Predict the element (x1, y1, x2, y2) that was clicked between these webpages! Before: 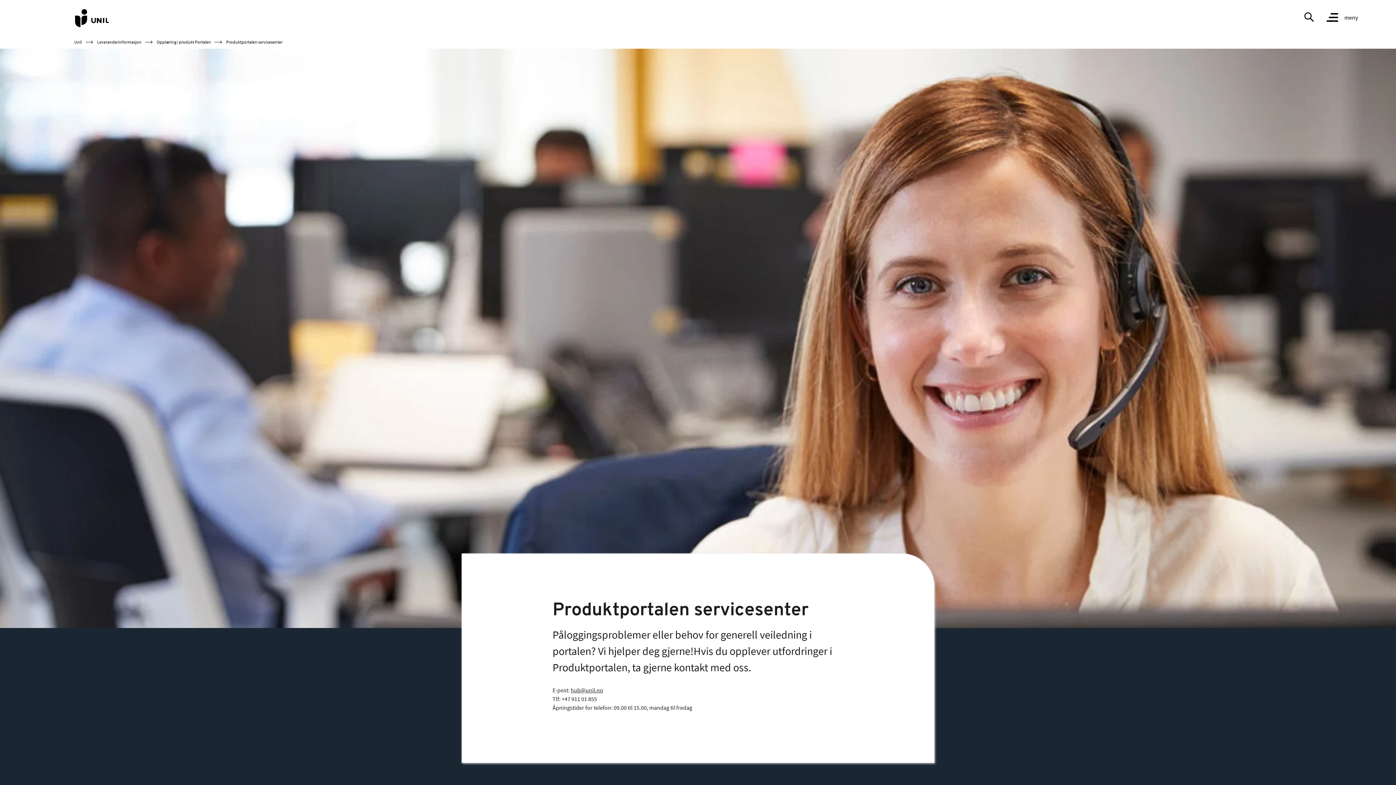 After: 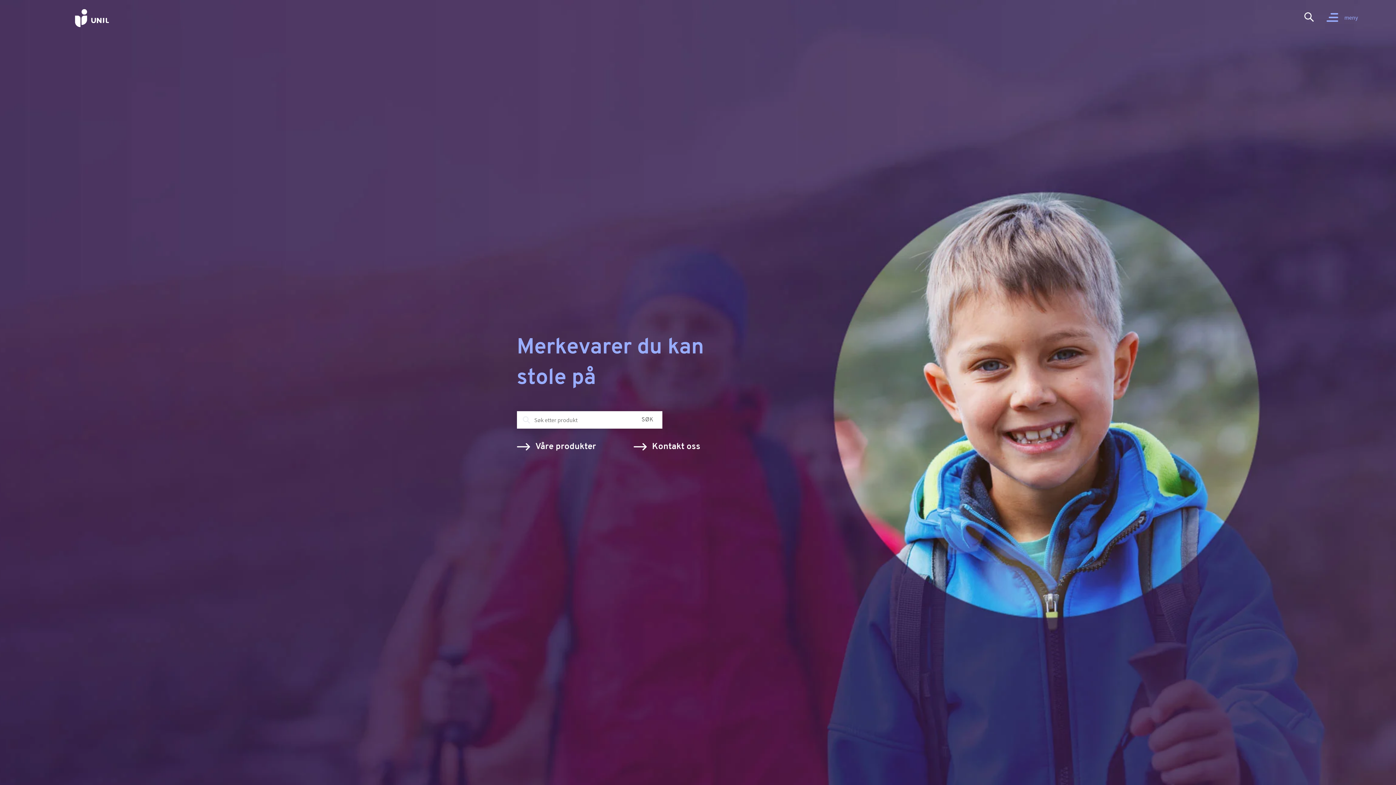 Action: label: Unil bbox: (74, 39, 81, 44)